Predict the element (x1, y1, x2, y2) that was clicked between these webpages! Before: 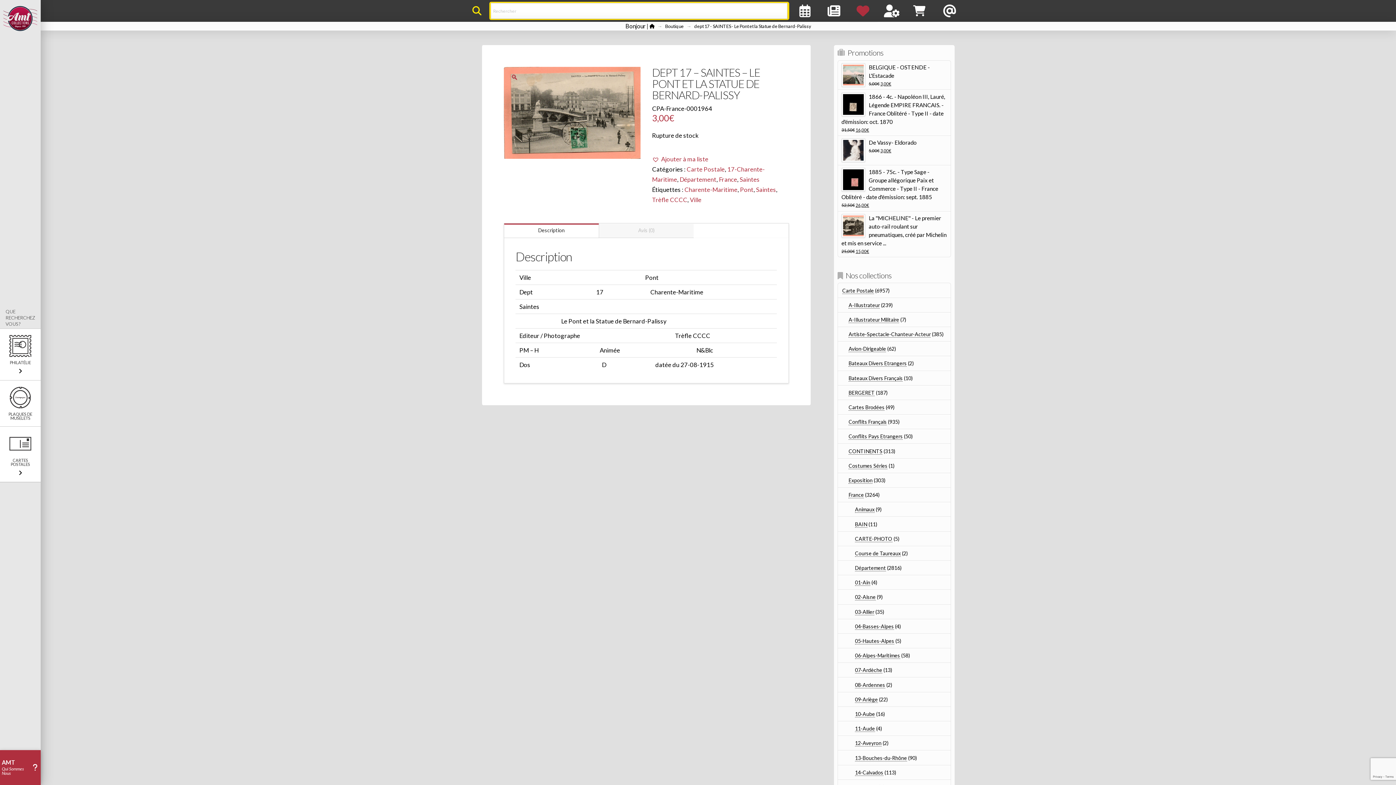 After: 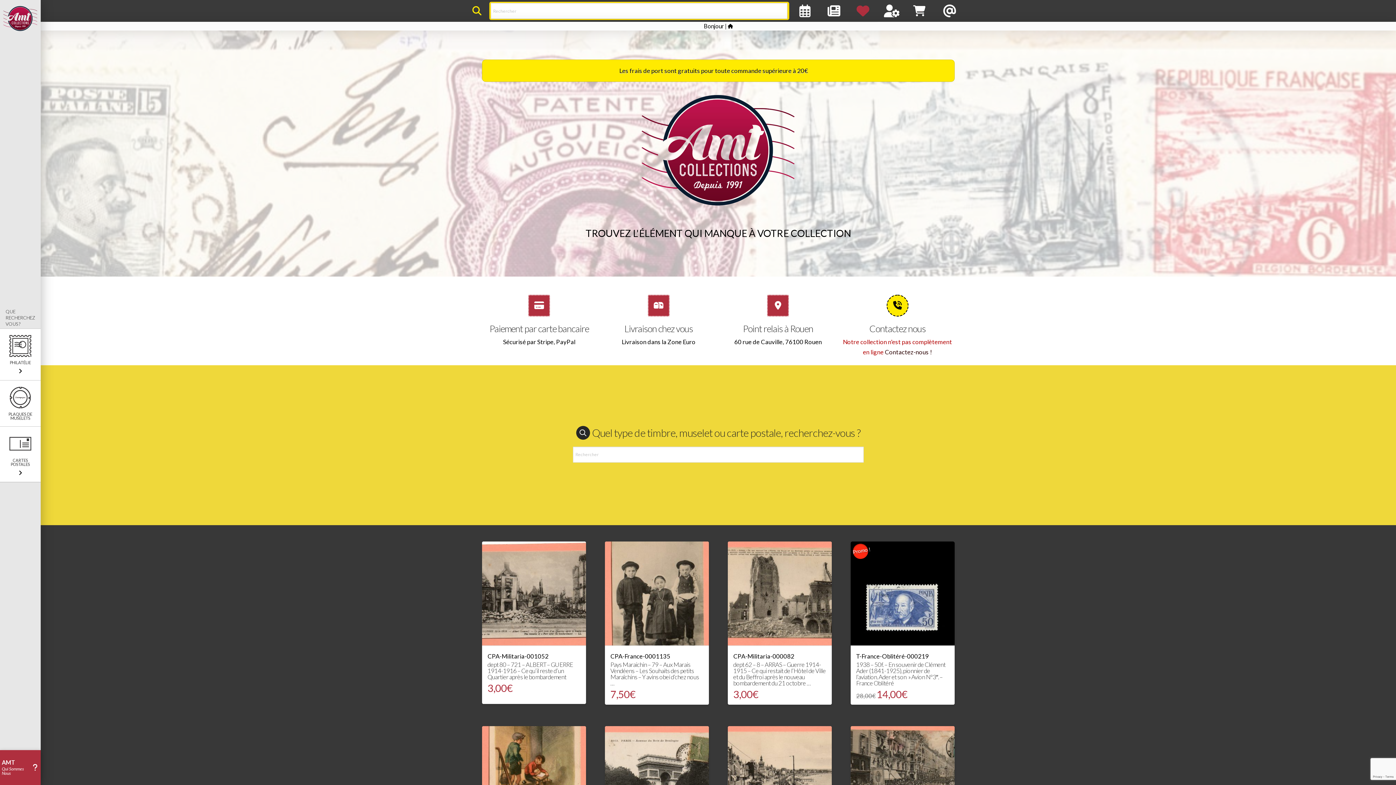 Action: label: Accueil bbox: (649, 23, 654, 29)